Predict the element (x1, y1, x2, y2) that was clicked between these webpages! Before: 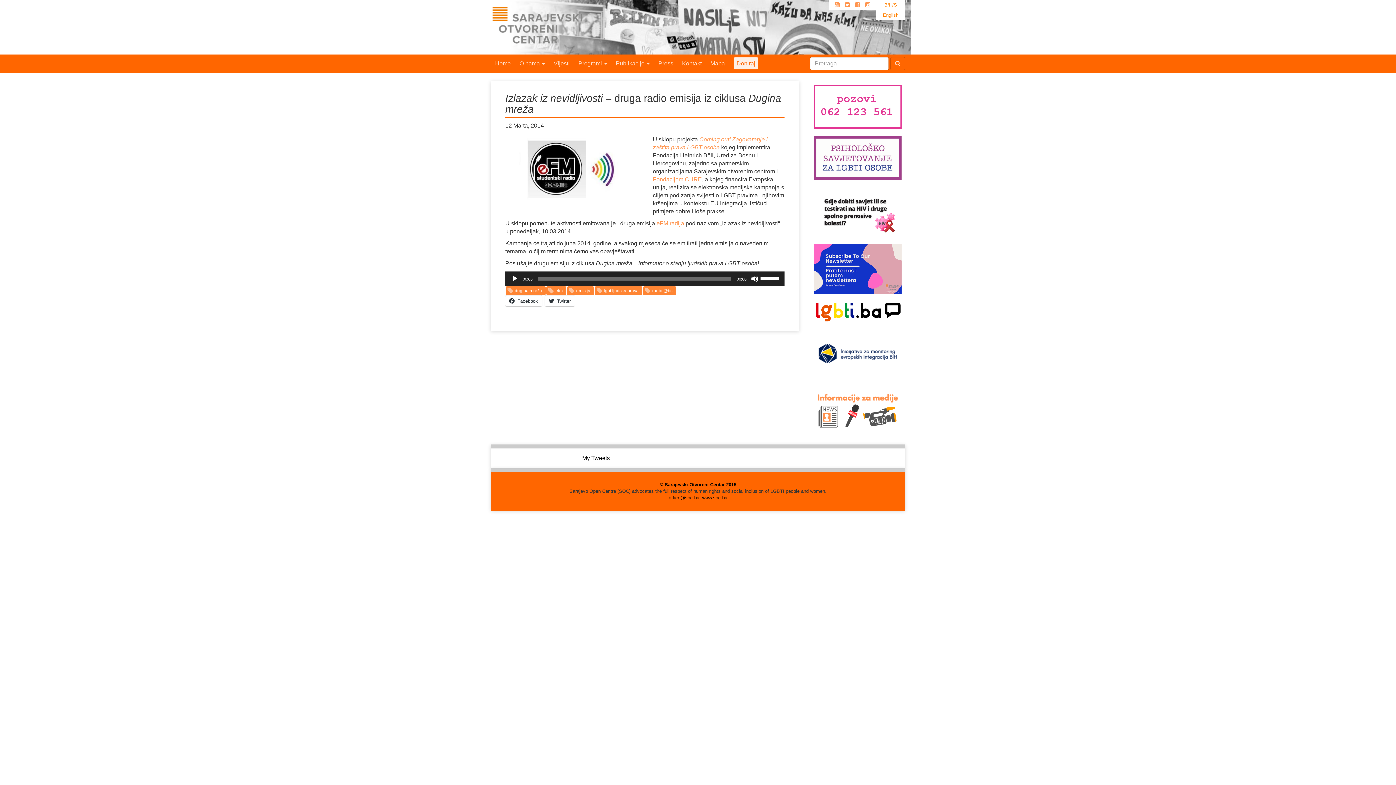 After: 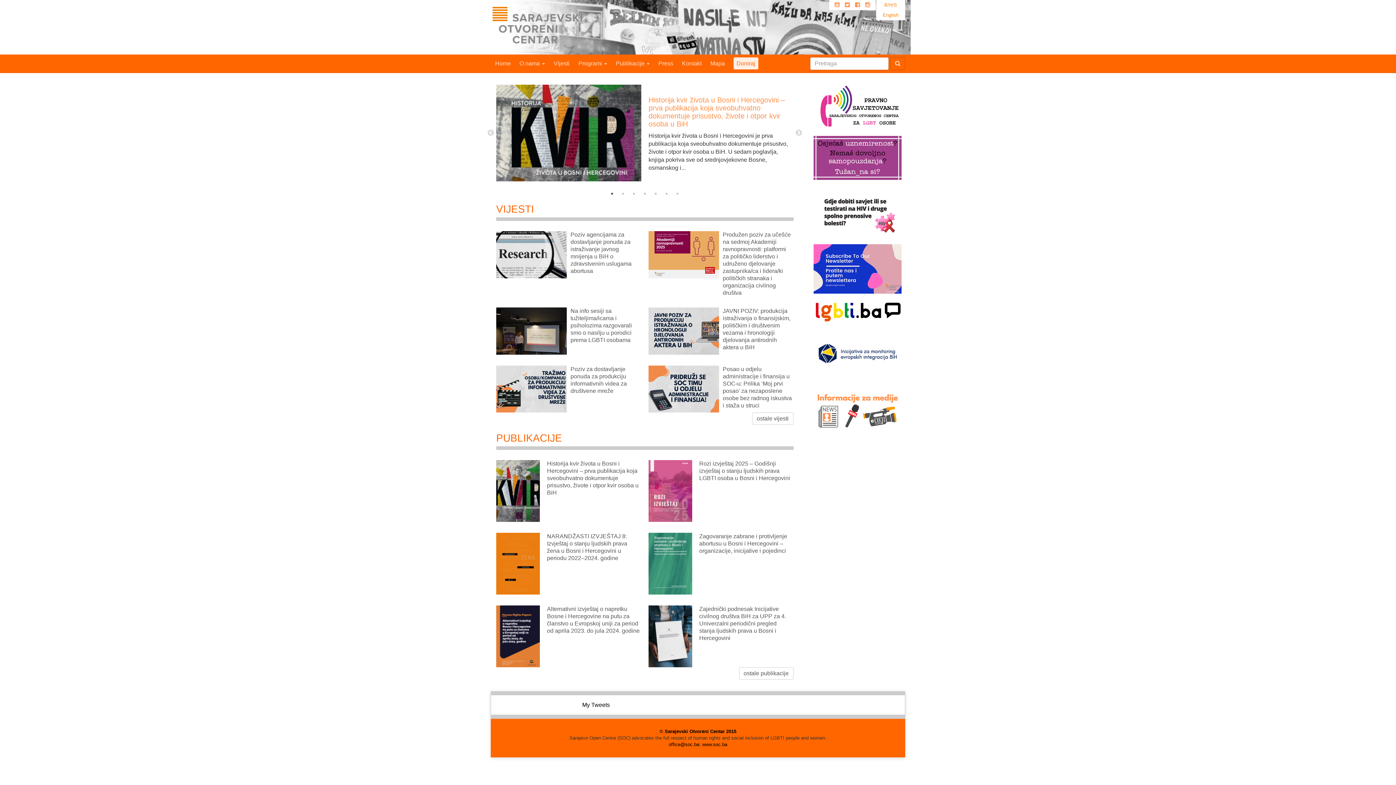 Action: label: www.soc.ba bbox: (702, 495, 727, 500)